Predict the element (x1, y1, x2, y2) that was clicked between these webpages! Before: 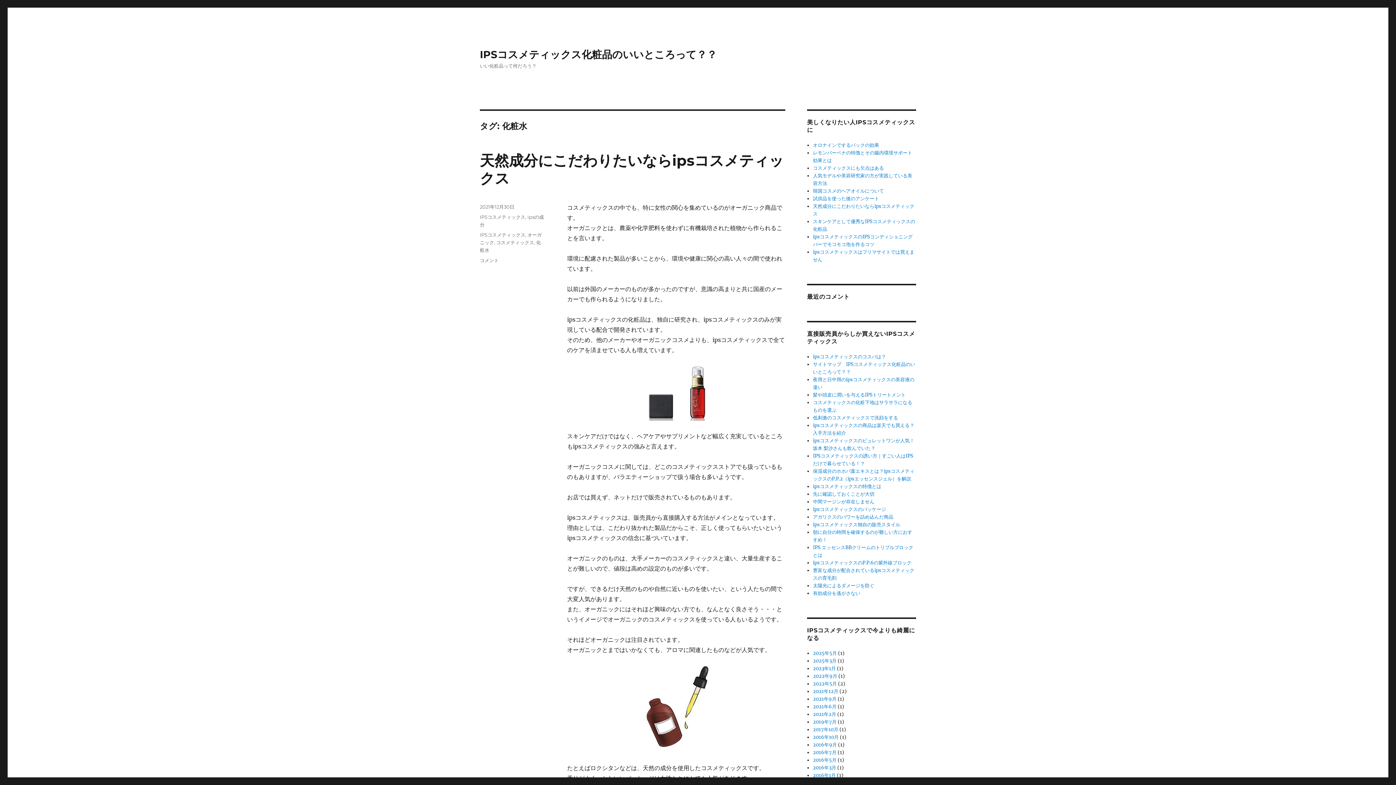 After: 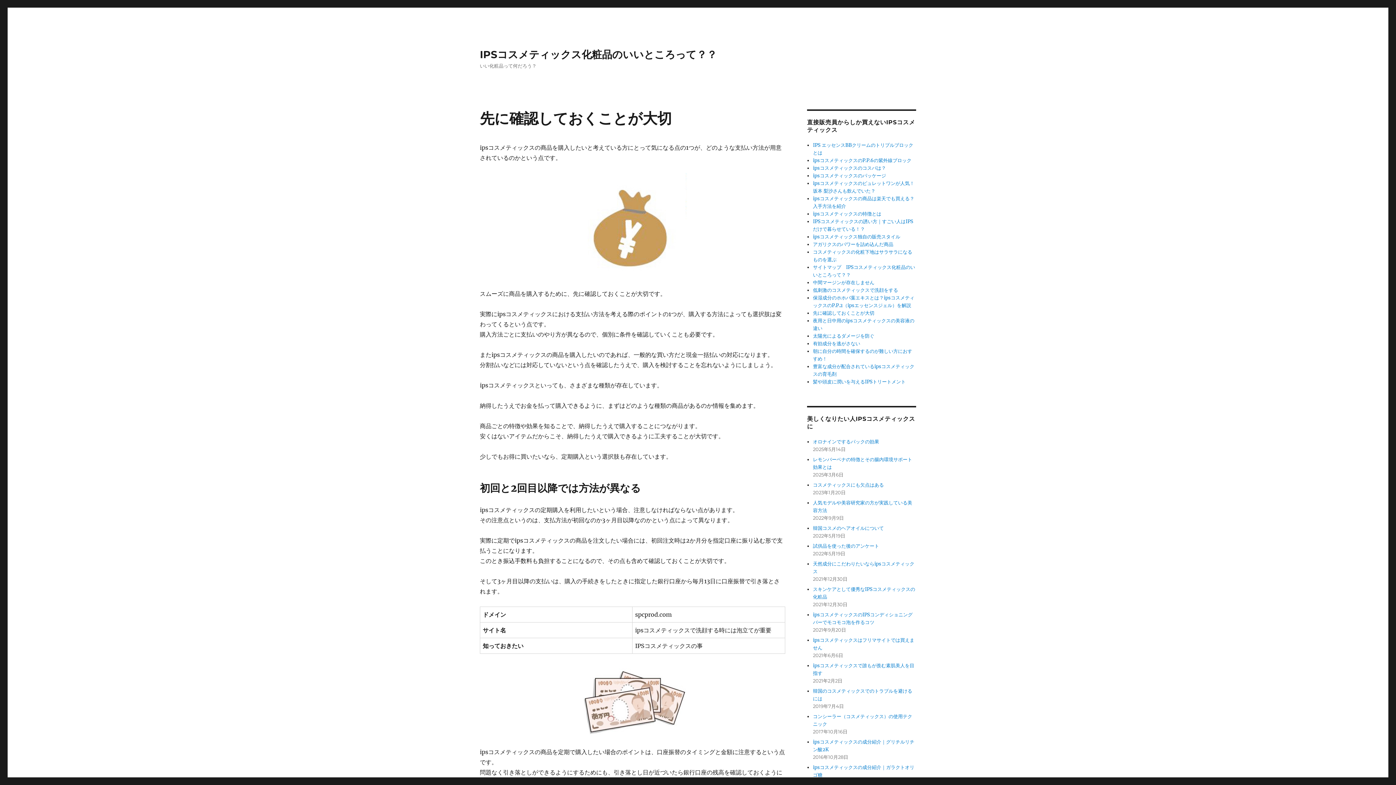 Action: label: 先に確認しておくことが大切 bbox: (813, 491, 874, 497)